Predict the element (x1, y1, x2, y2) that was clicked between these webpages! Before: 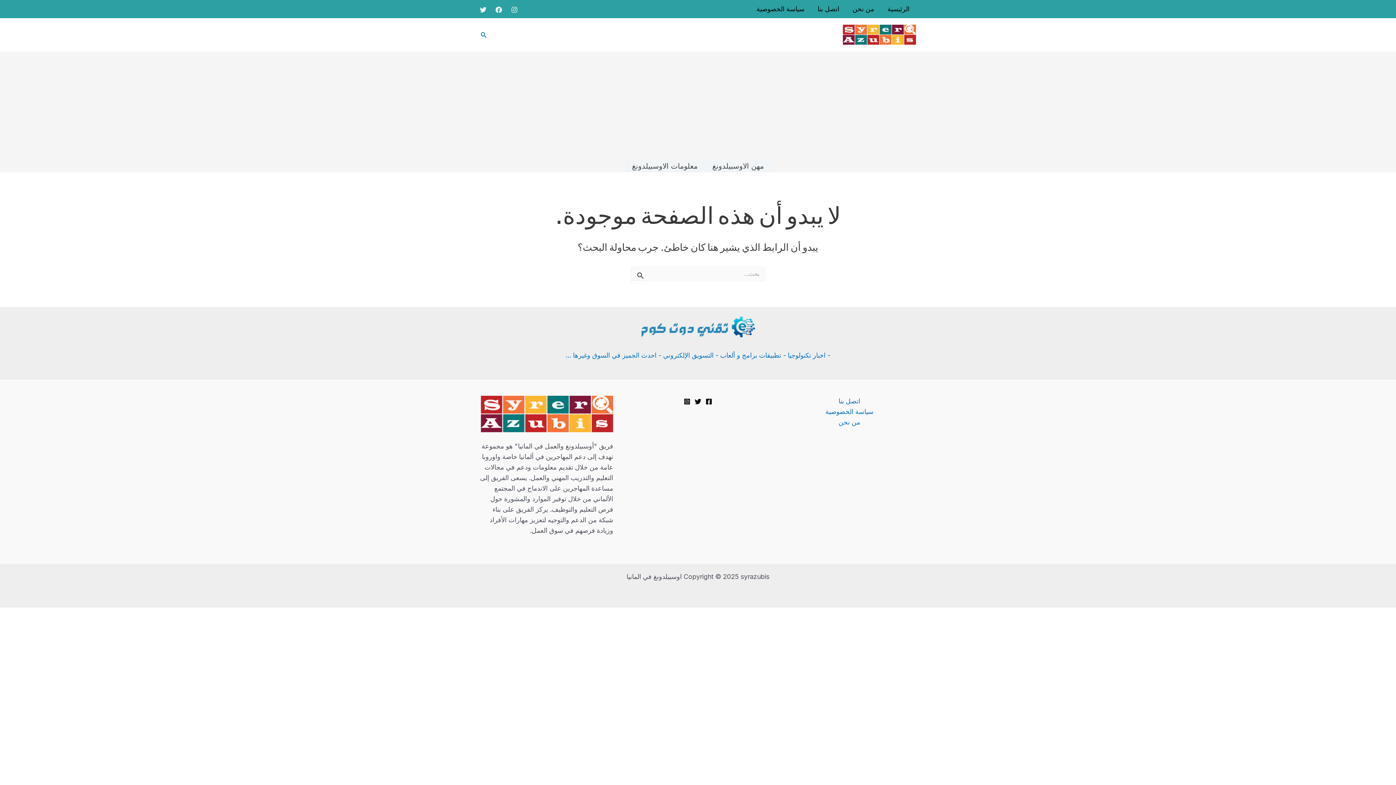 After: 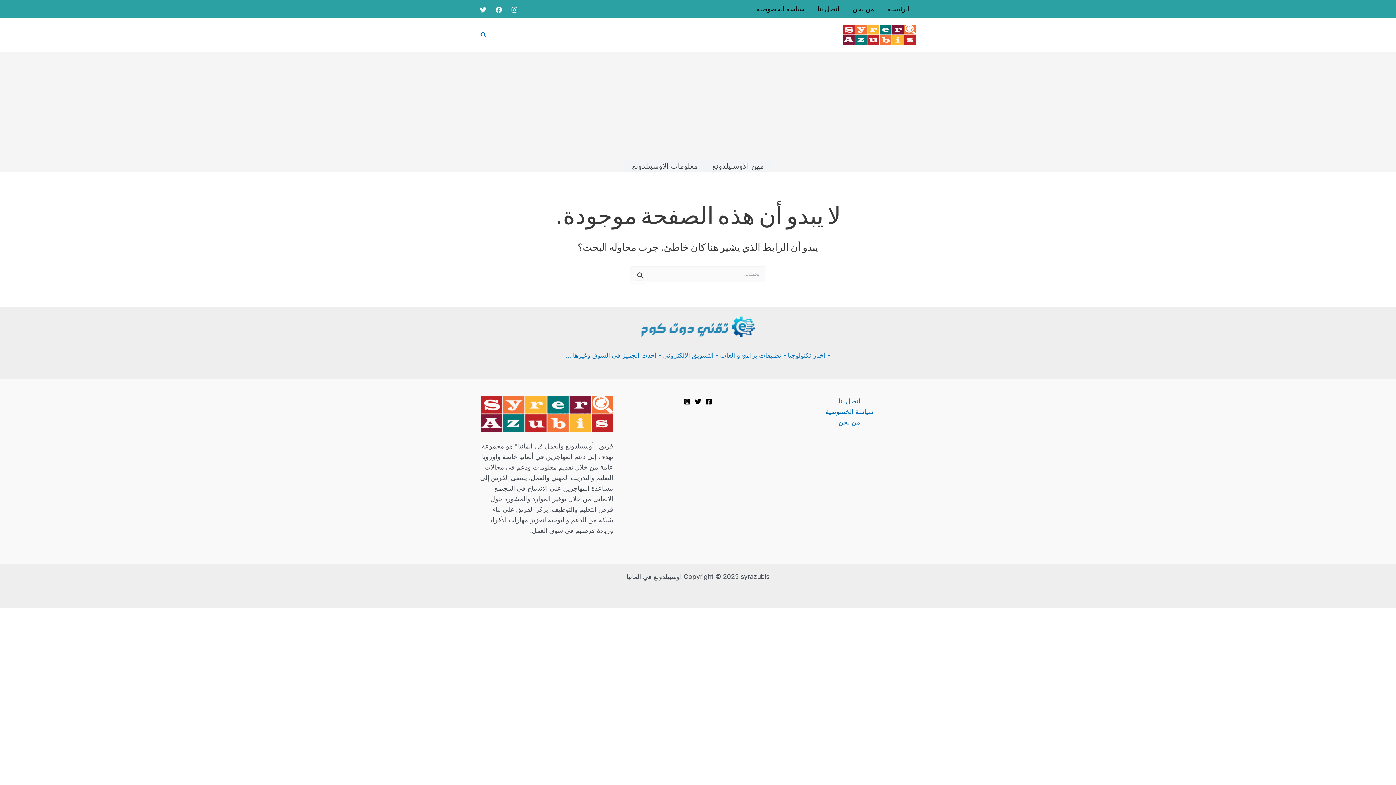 Action: bbox: (694, 398, 701, 405) label: Twitter